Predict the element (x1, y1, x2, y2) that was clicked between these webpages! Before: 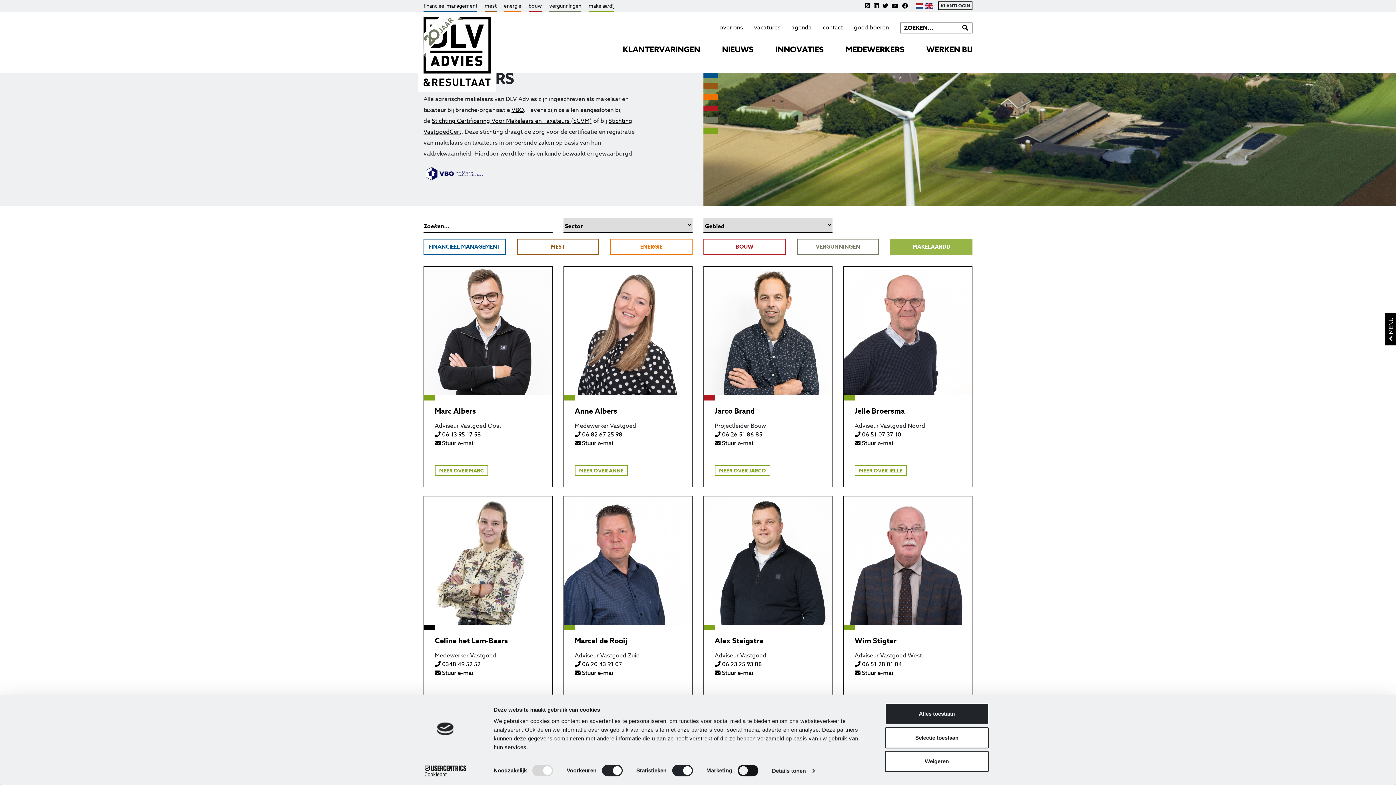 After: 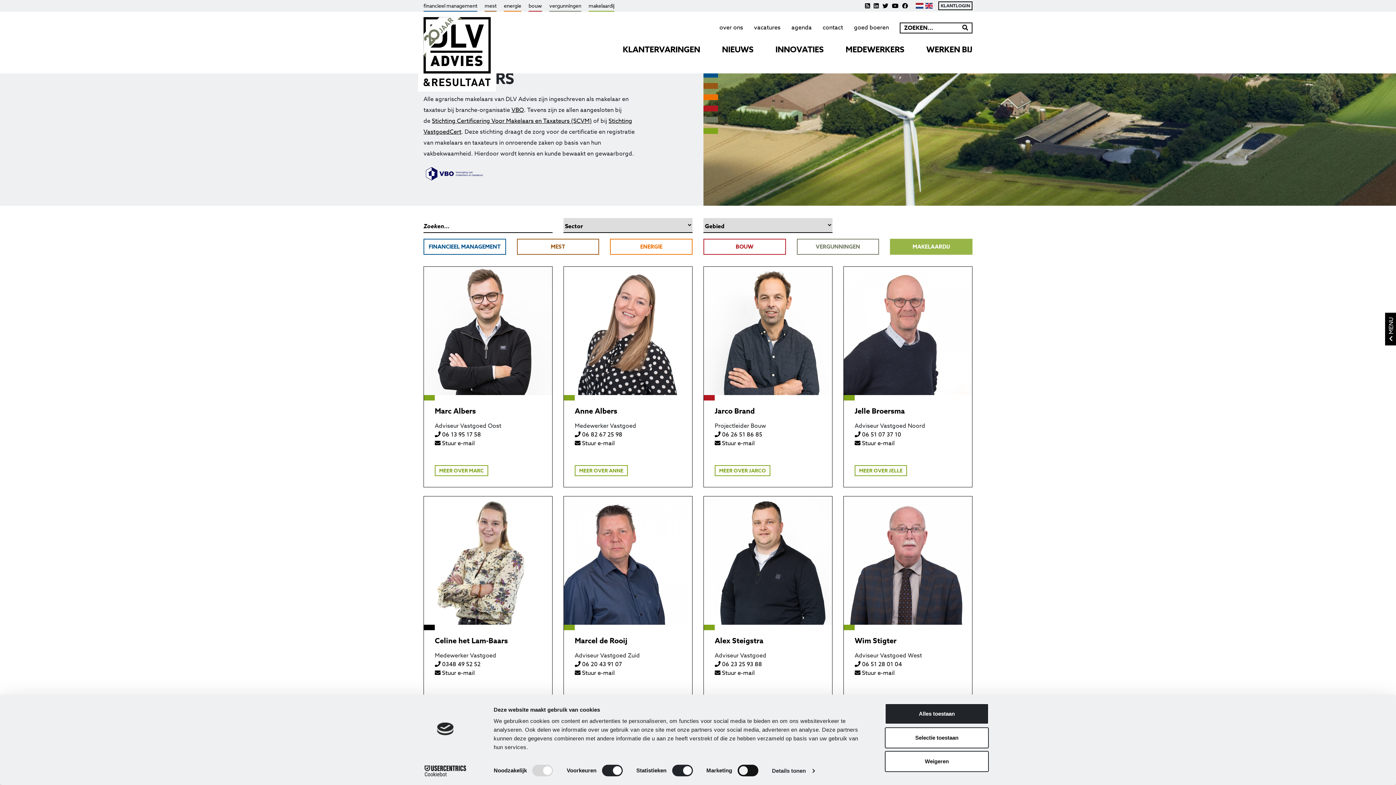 Action: bbox: (882, 1, 888, 10)